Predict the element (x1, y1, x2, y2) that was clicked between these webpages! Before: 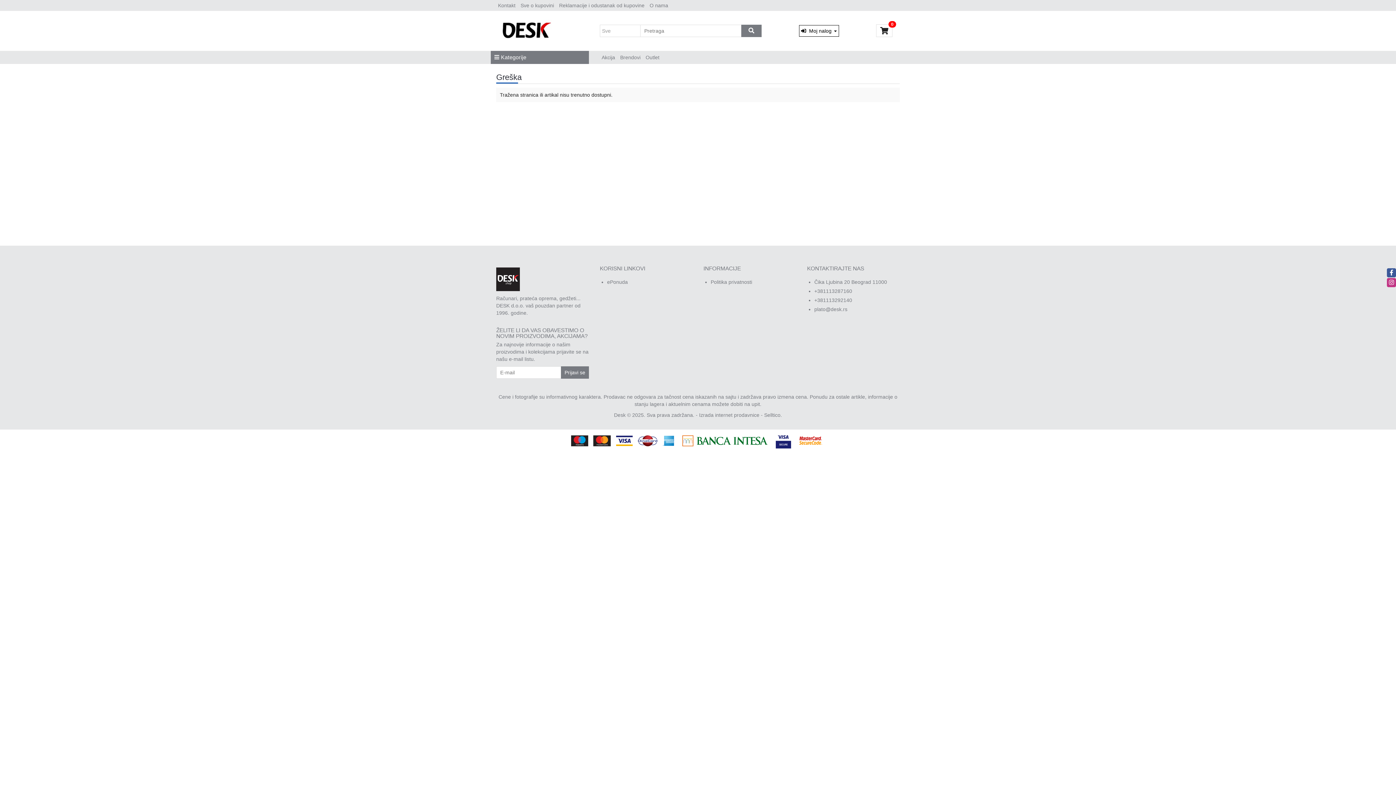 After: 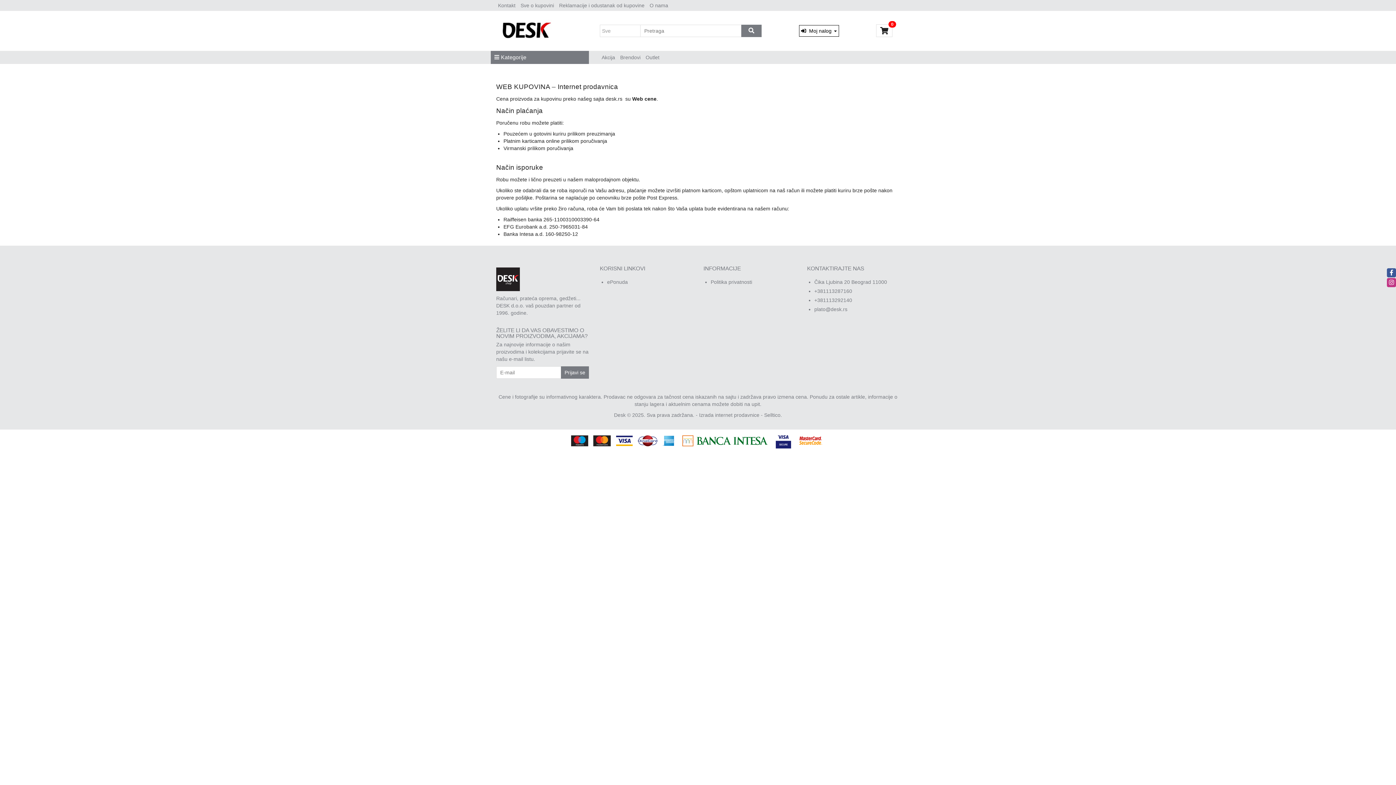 Action: label: Sve o kupovini bbox: (518, 0, 556, 10)